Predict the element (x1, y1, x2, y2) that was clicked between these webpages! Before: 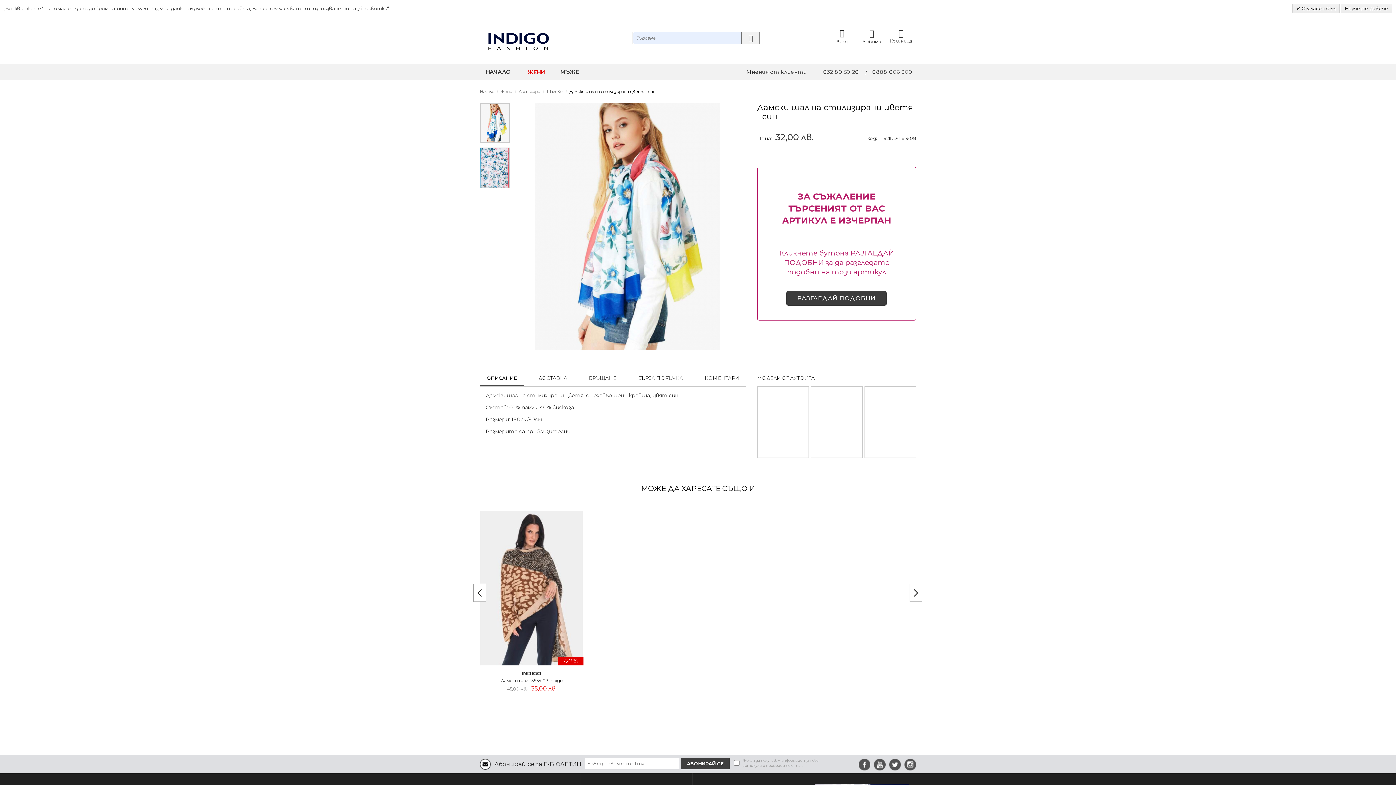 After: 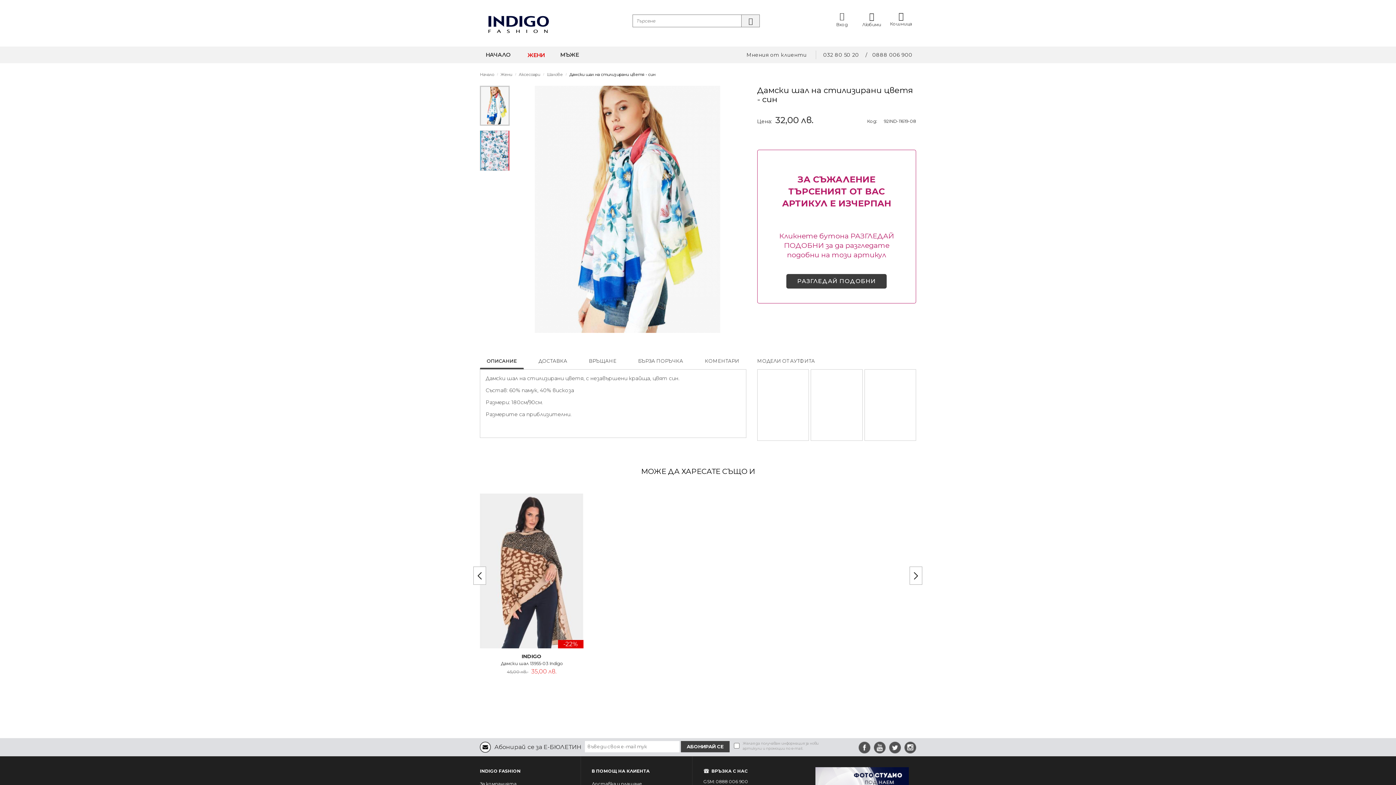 Action: bbox: (757, 386, 809, 458)